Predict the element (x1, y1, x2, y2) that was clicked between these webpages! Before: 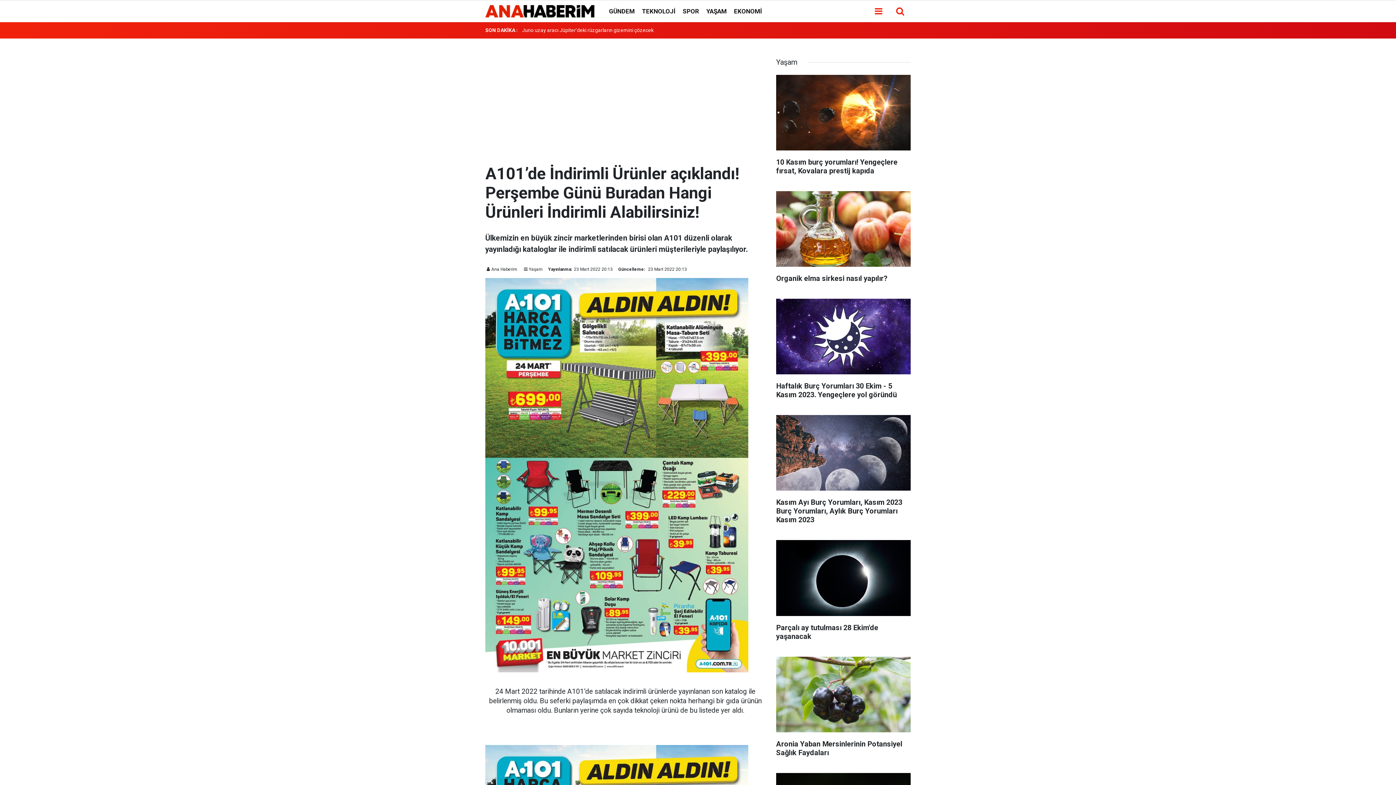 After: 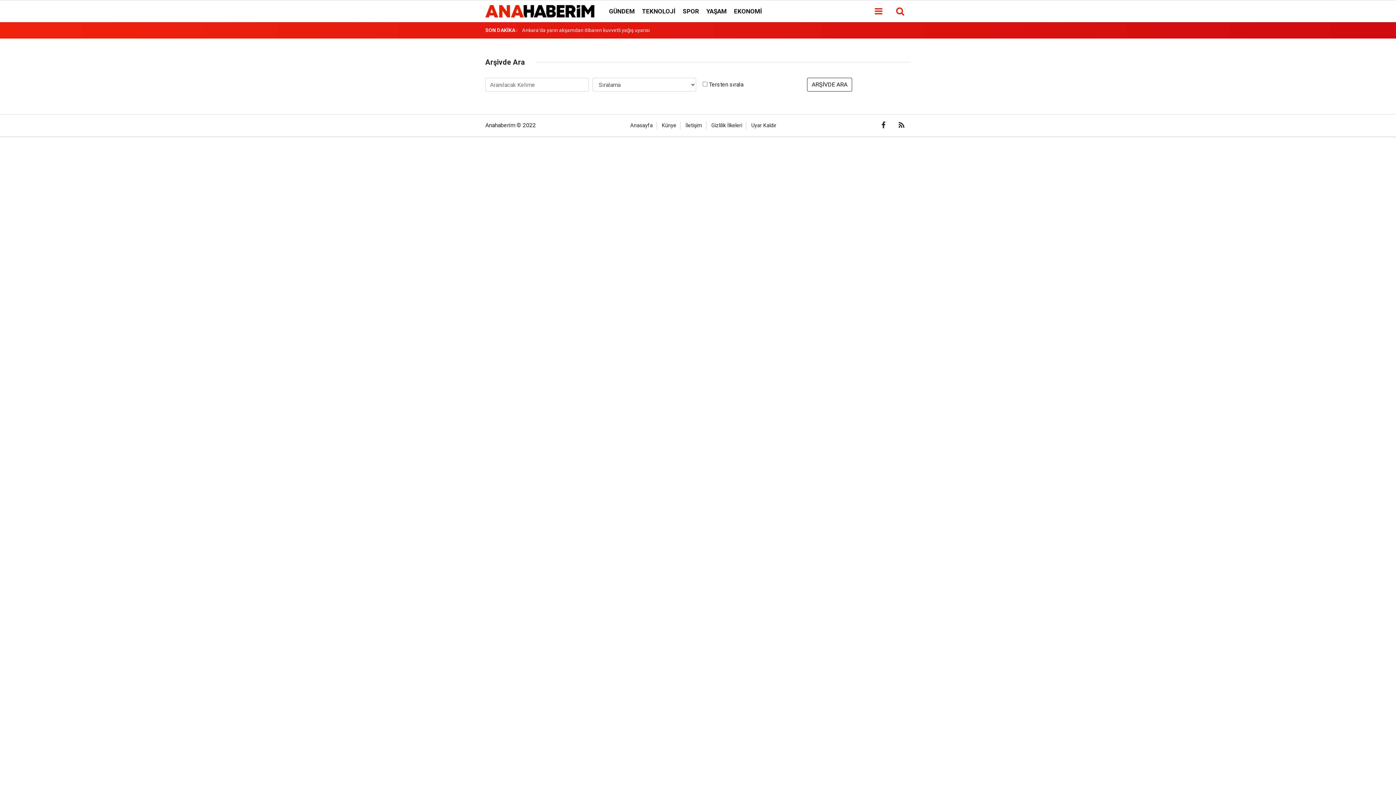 Action: bbox: (893, 4, 906, 18)